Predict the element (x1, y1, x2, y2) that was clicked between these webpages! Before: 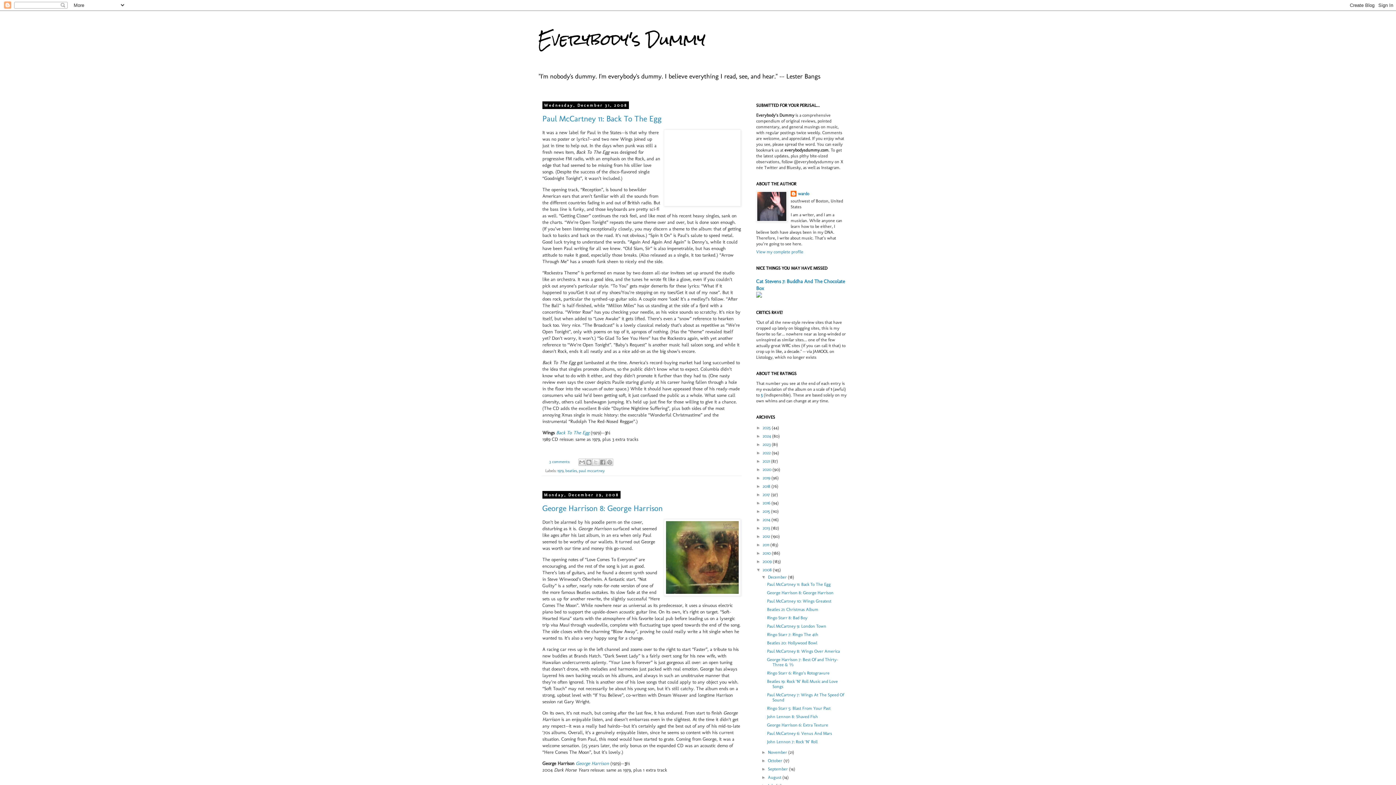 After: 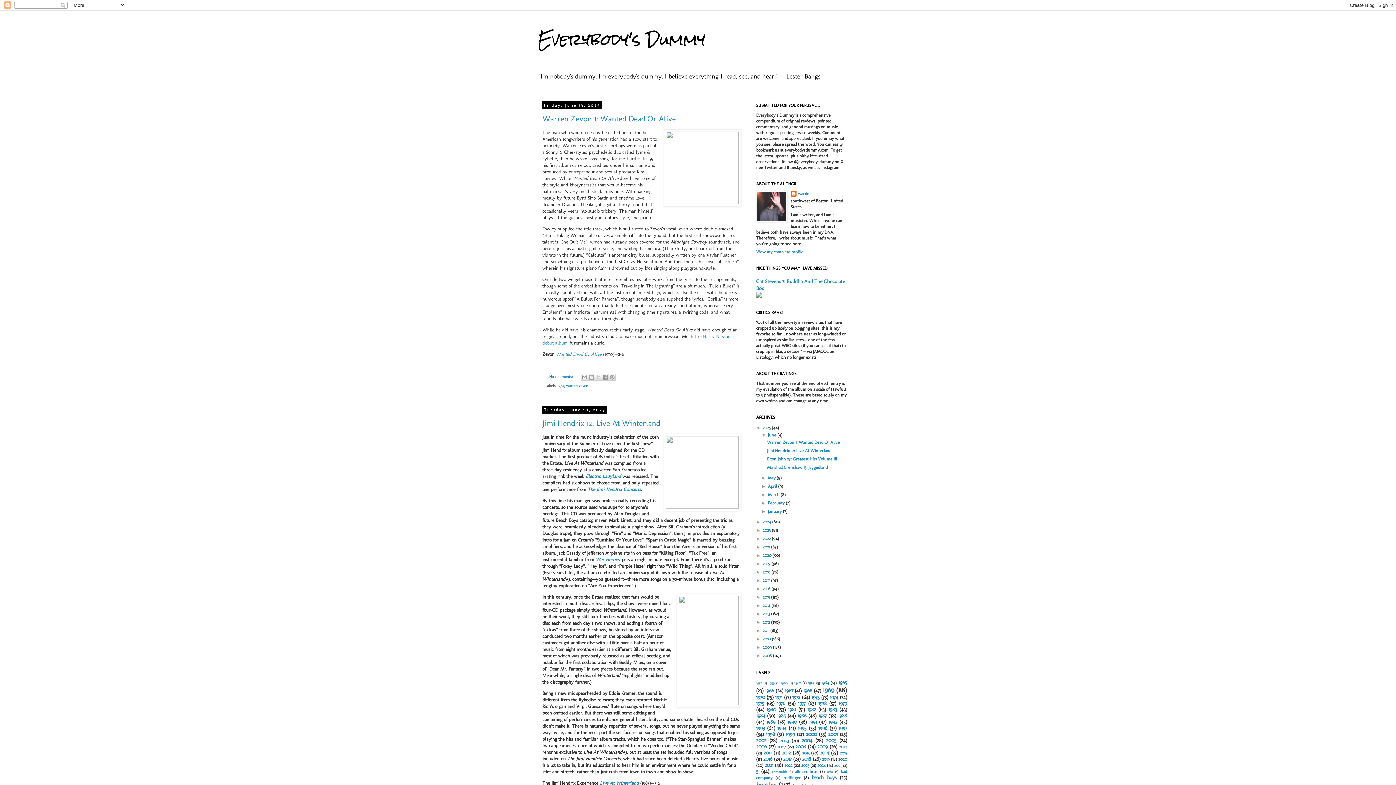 Action: label: Everybody's Dummy bbox: (538, 22, 705, 56)